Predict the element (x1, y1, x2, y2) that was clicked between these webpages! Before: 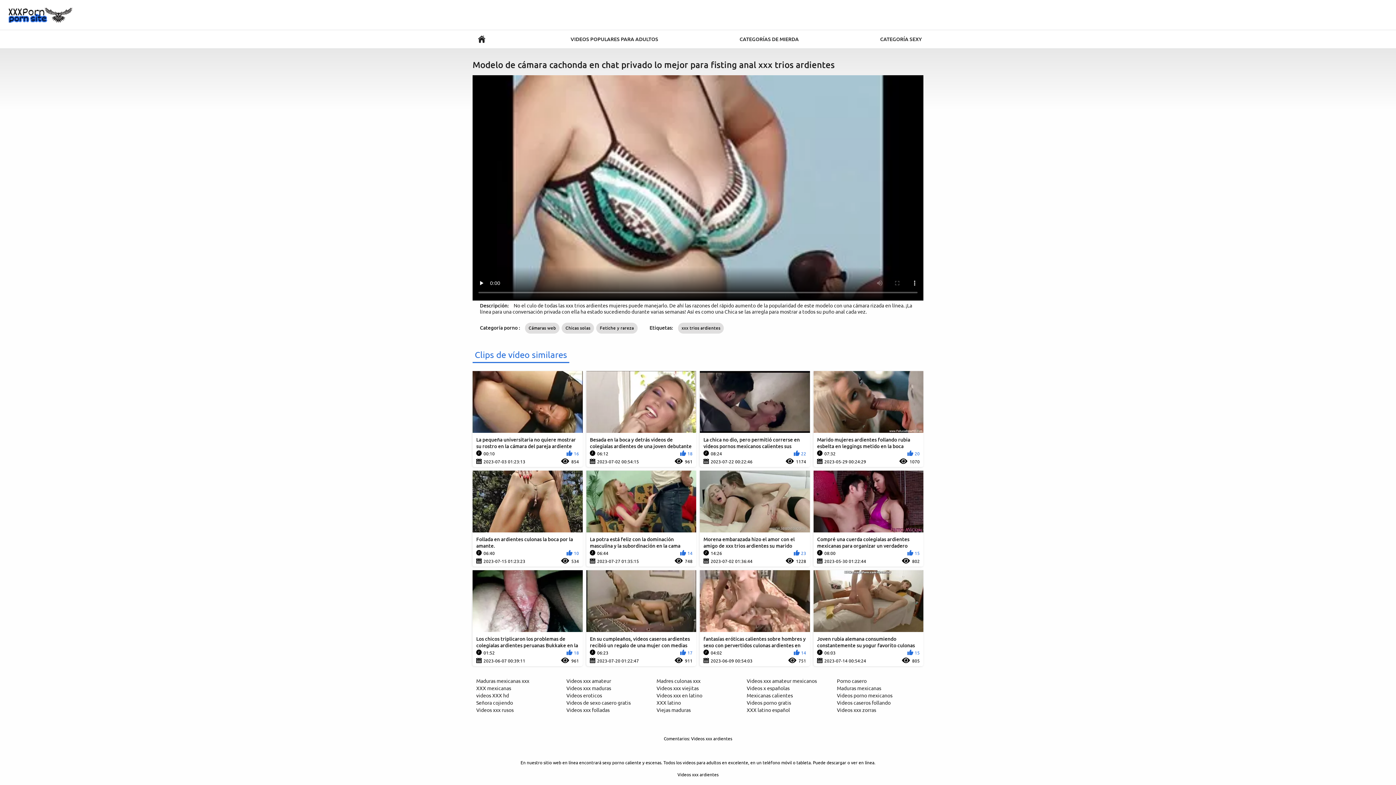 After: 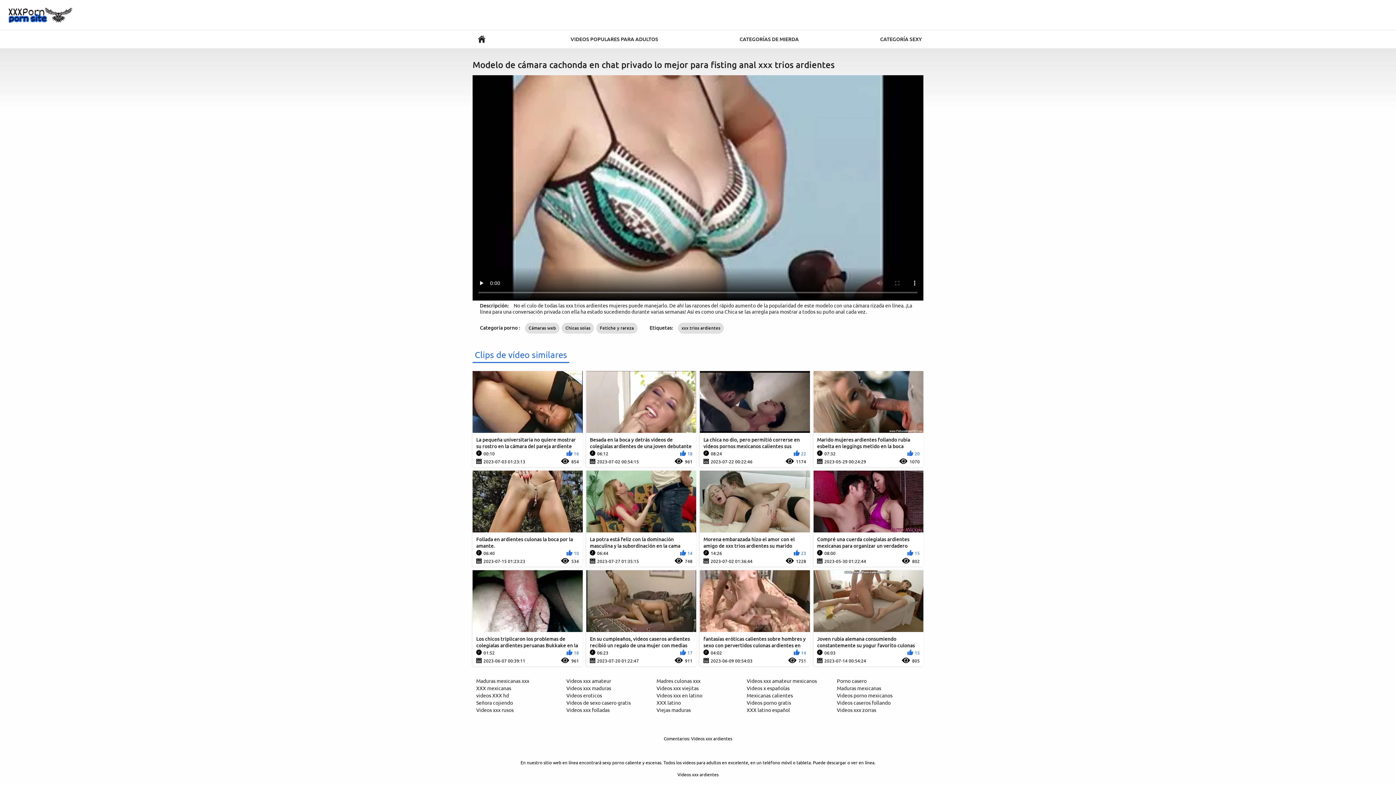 Action: bbox: (743, 699, 791, 706) label: Videos porno gratis